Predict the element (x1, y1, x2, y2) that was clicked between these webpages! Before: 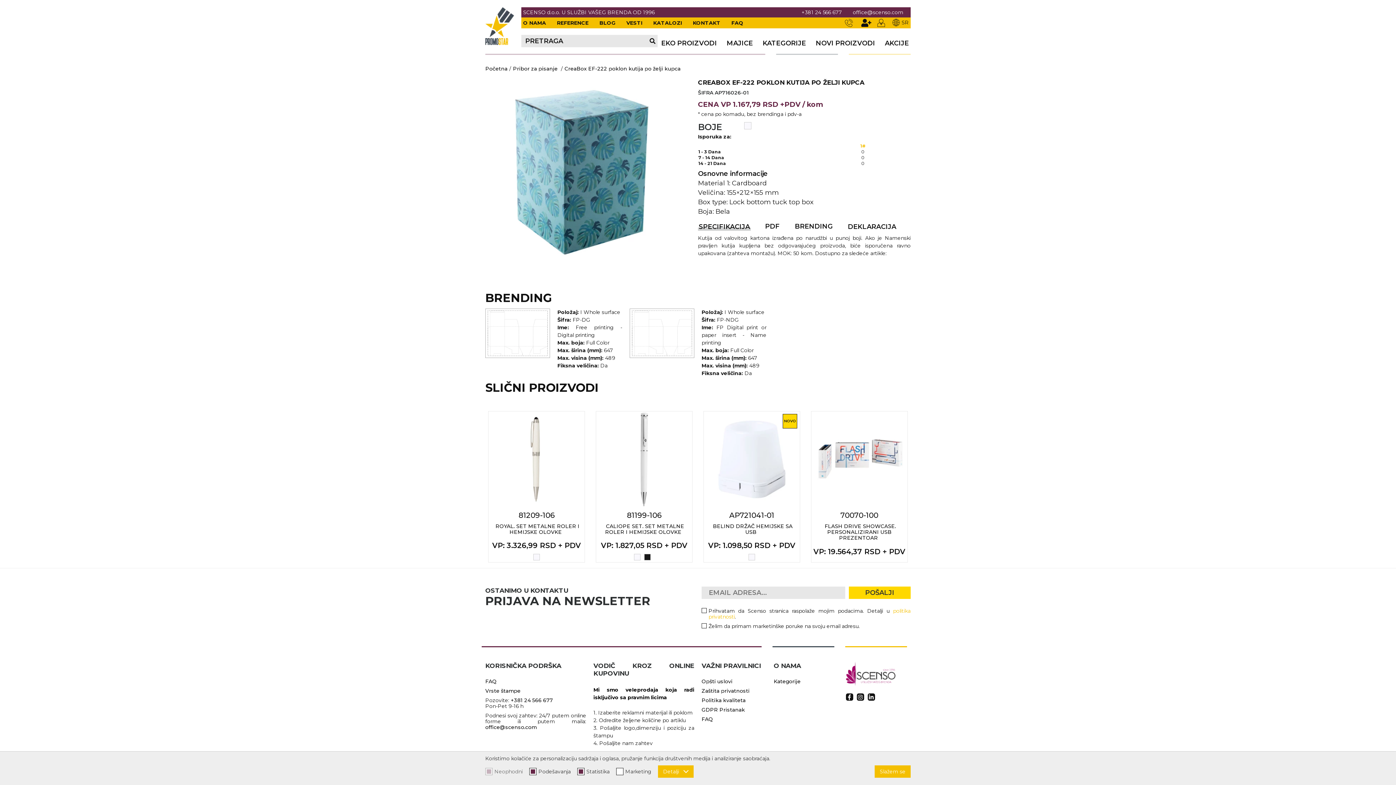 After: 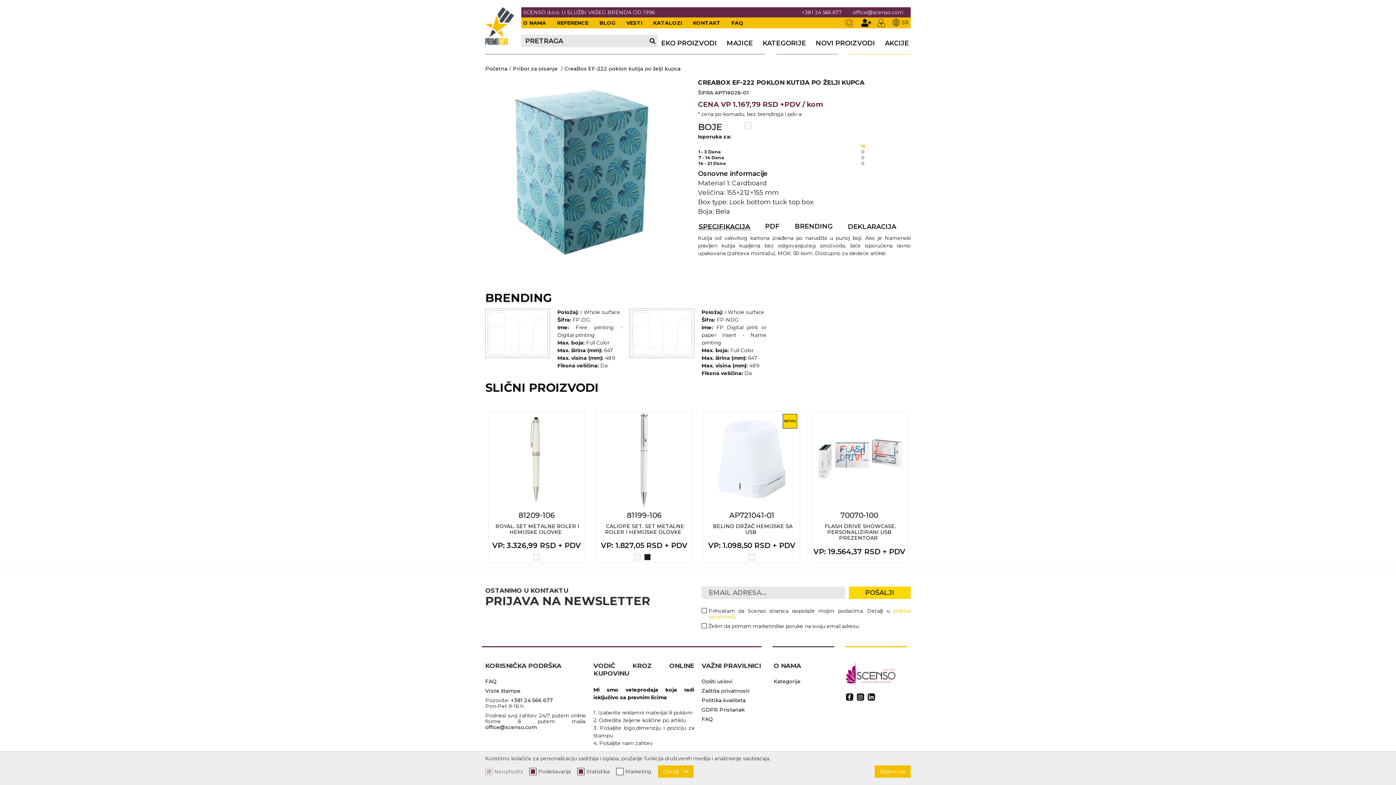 Action: label: SPECIFIKACIJA bbox: (698, 222, 750, 230)